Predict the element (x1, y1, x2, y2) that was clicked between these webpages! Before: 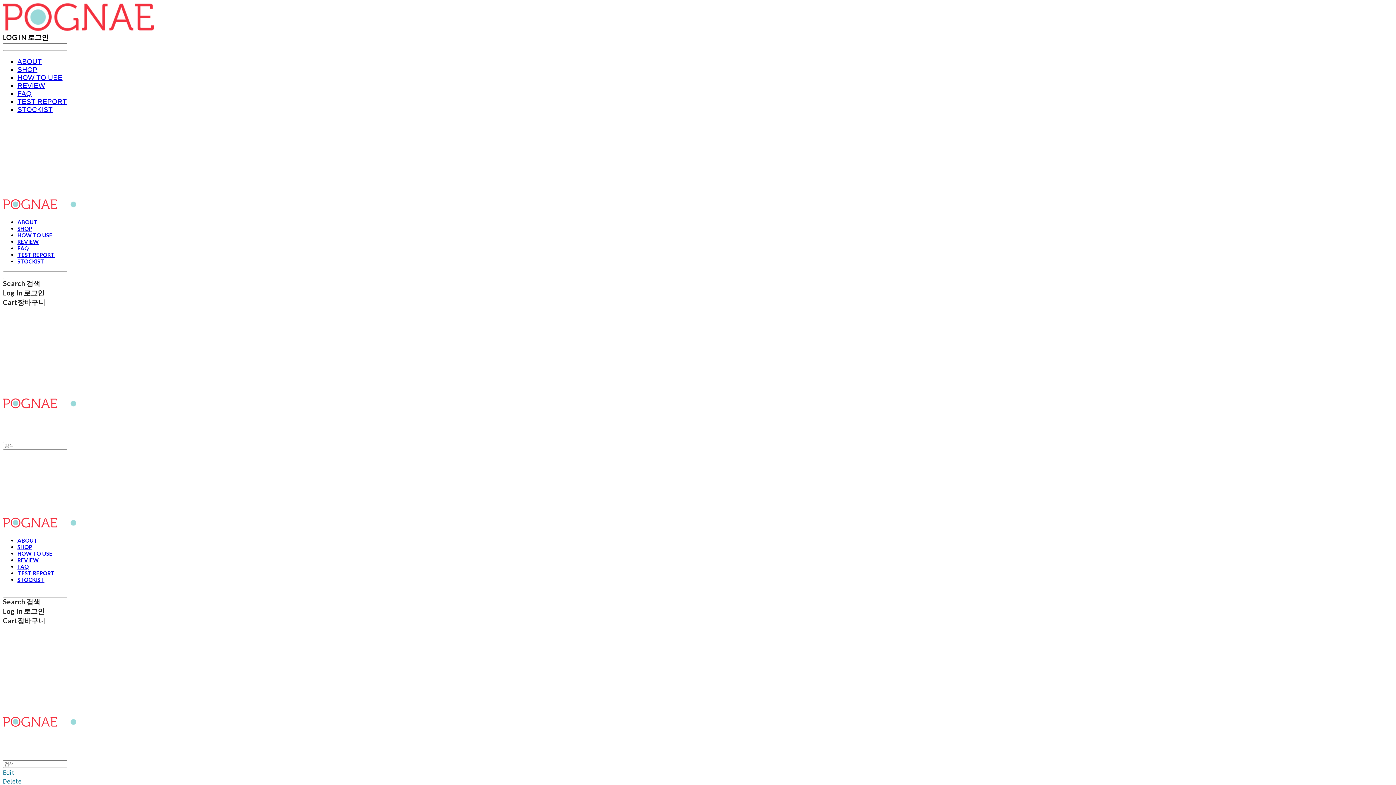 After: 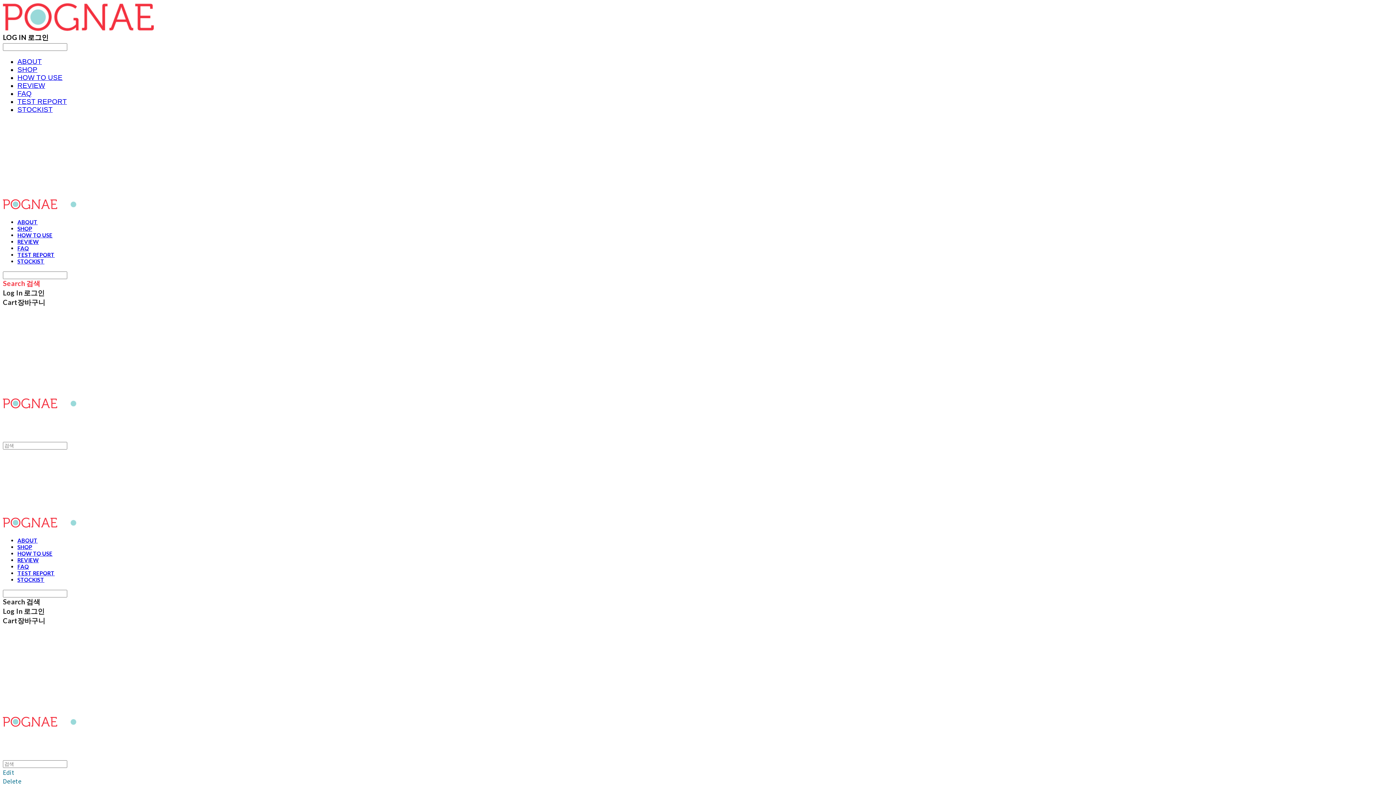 Action: label: Search 검색 bbox: (2, 270, 1393, 287)